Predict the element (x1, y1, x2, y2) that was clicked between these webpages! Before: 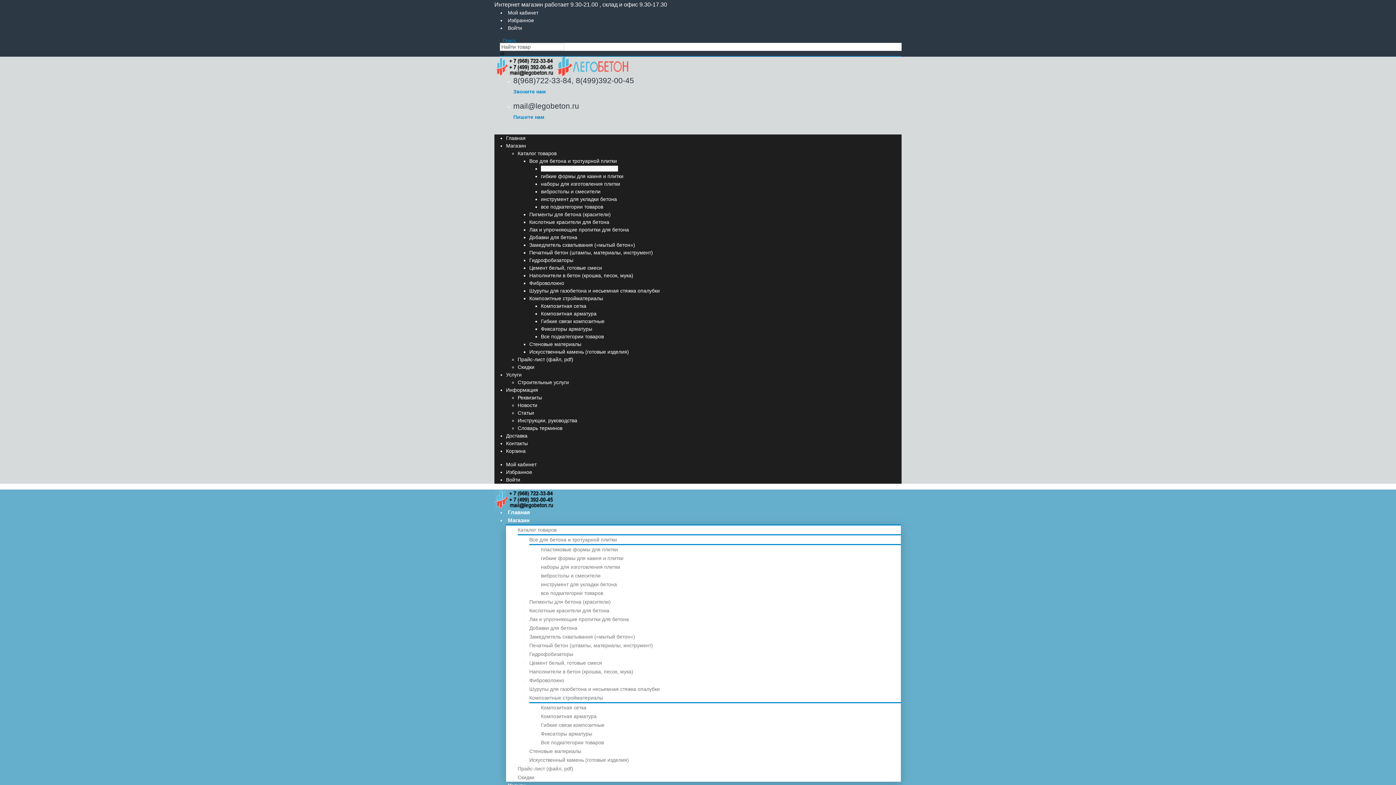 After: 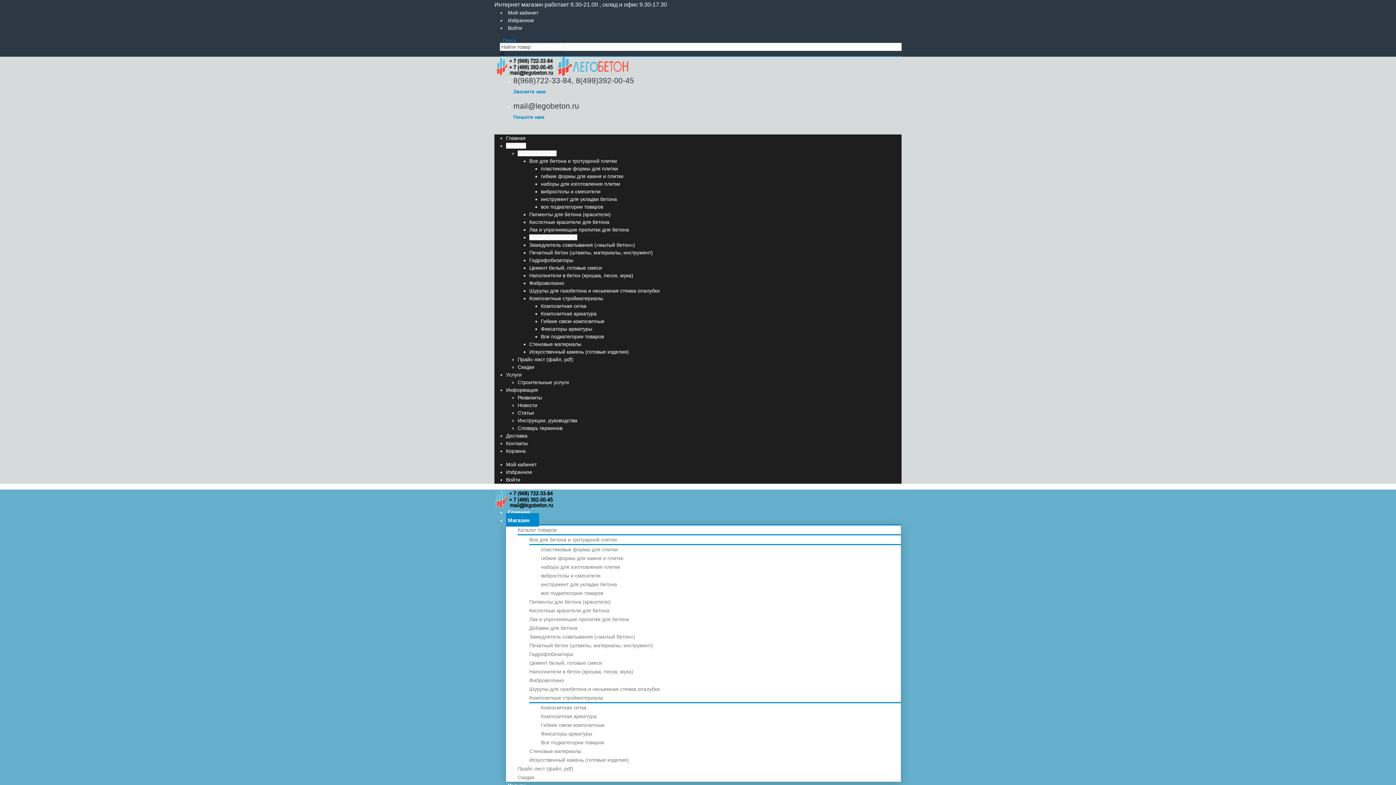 Action: label: Добавки для бетона bbox: (529, 234, 577, 240)